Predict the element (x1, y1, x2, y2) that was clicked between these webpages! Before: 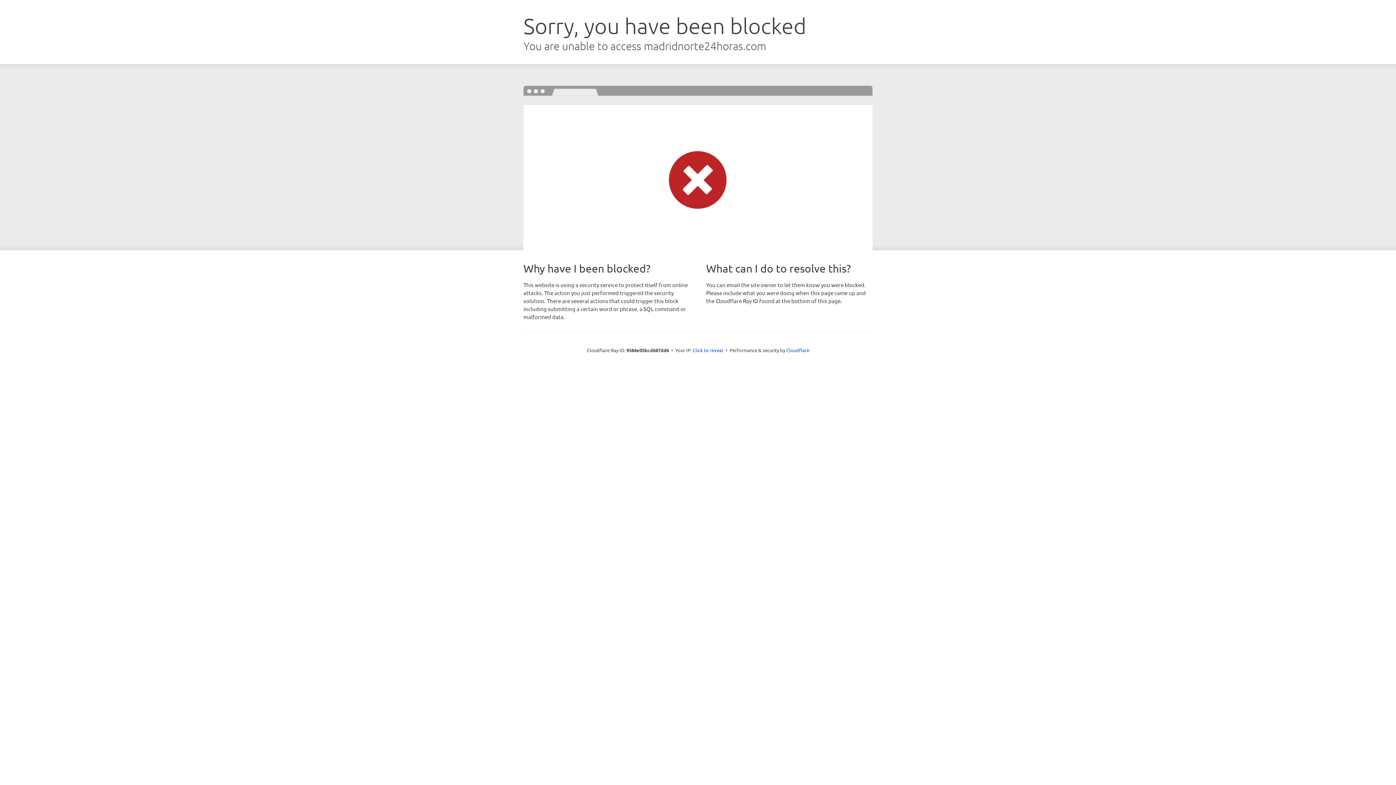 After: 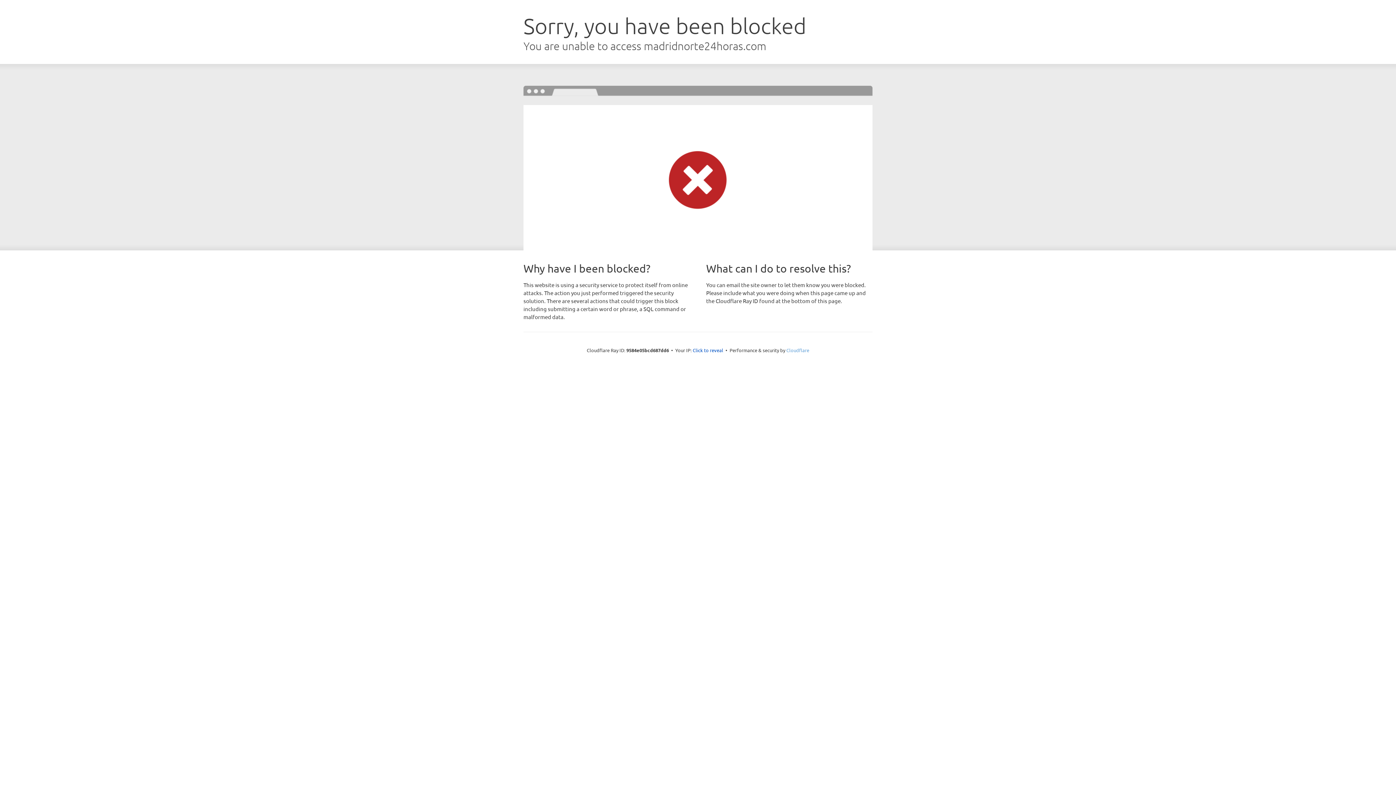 Action: bbox: (786, 347, 809, 353) label: Cloudflare